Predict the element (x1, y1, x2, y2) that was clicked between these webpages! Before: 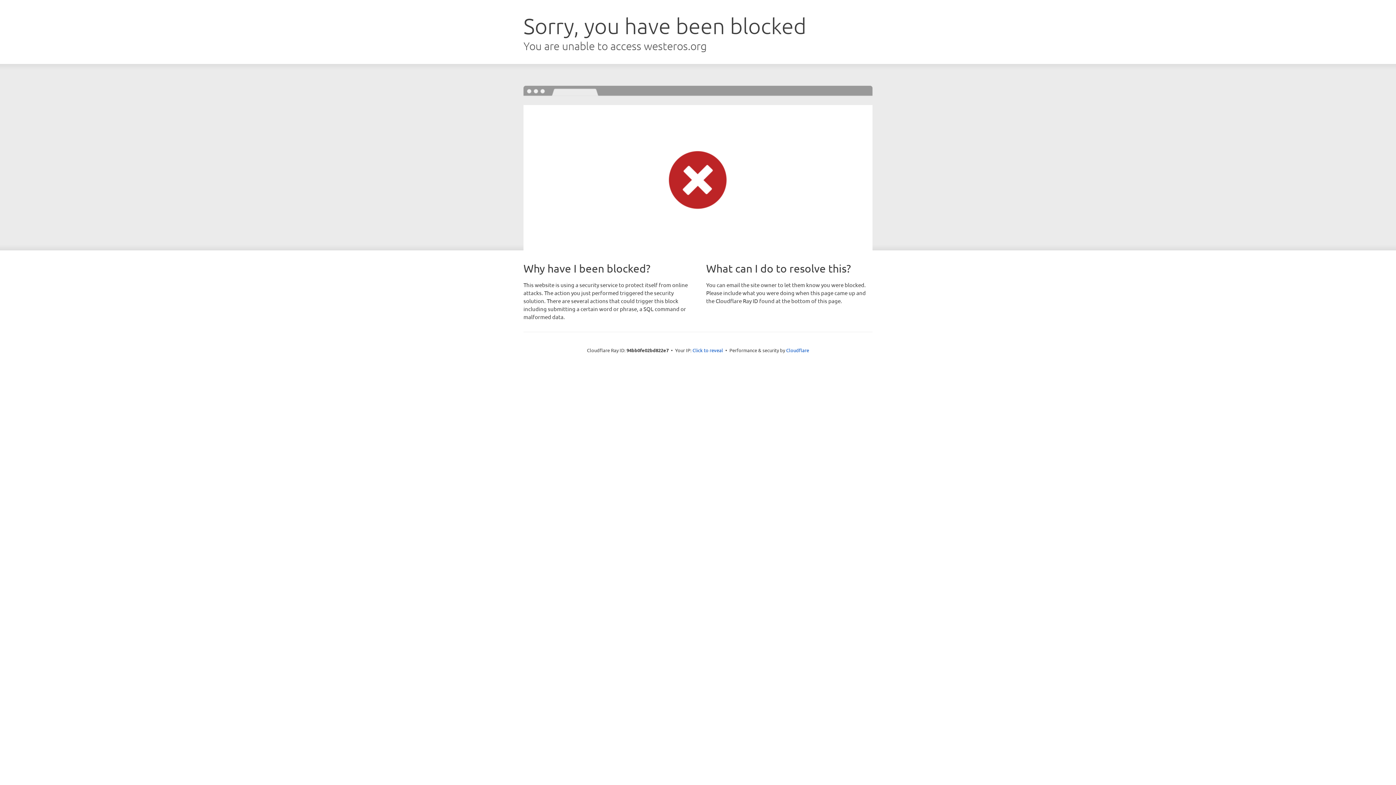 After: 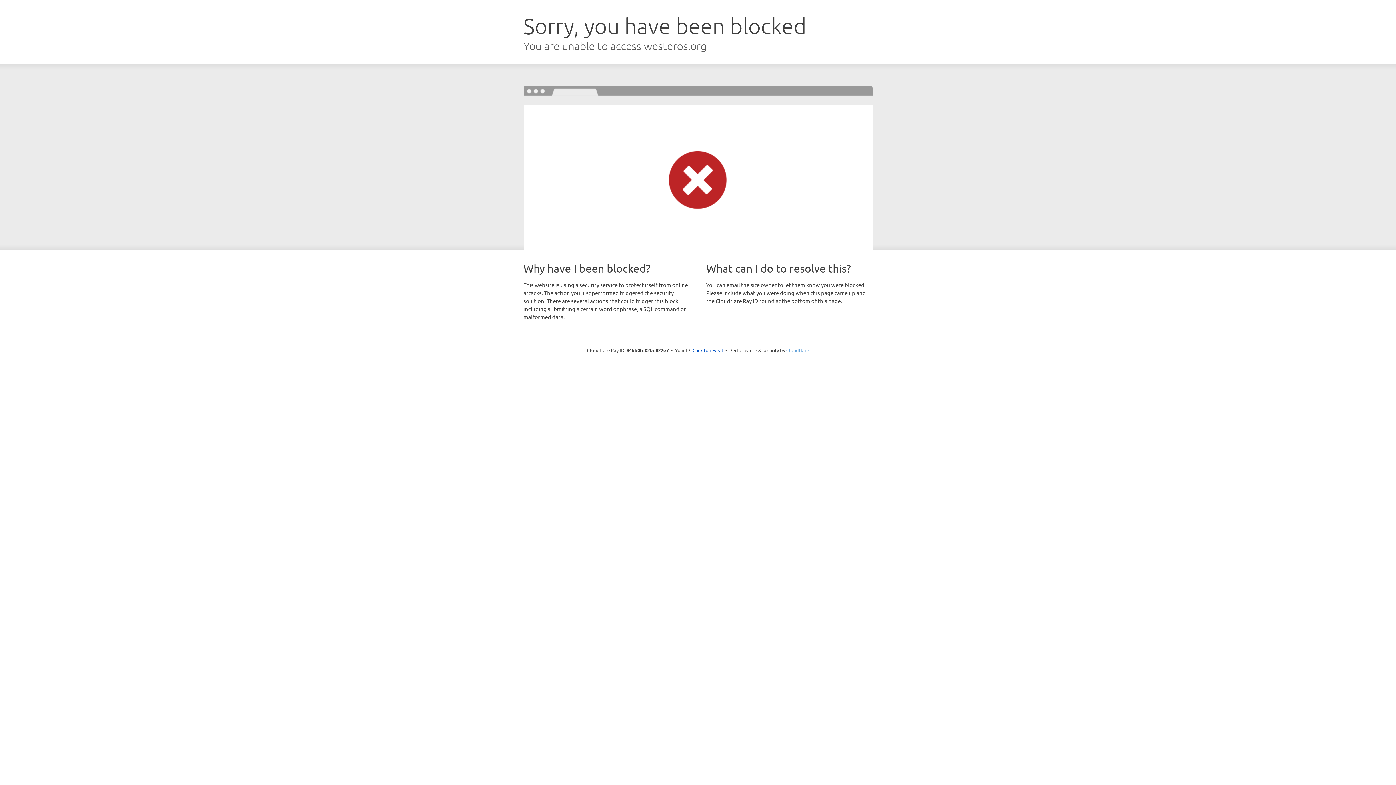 Action: bbox: (786, 347, 809, 353) label: Cloudflare